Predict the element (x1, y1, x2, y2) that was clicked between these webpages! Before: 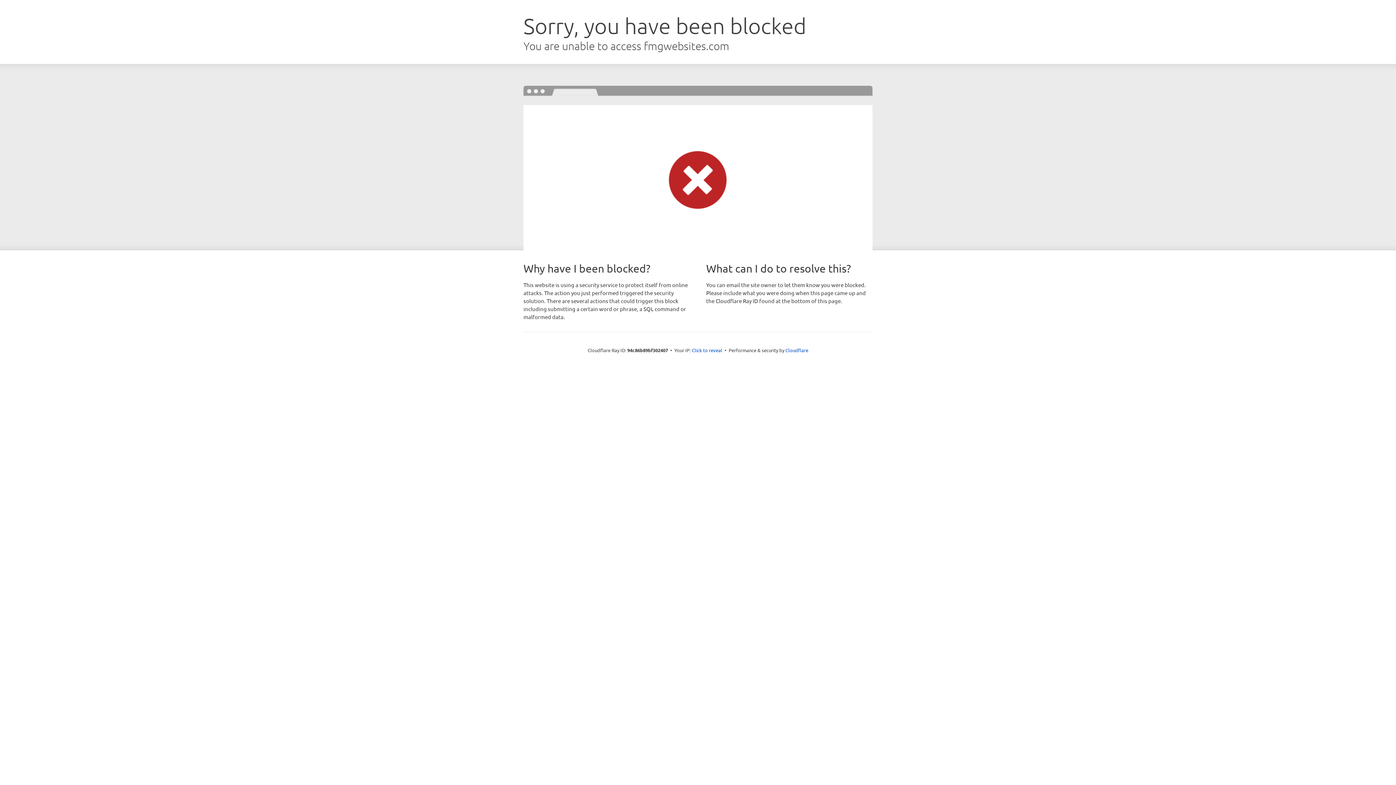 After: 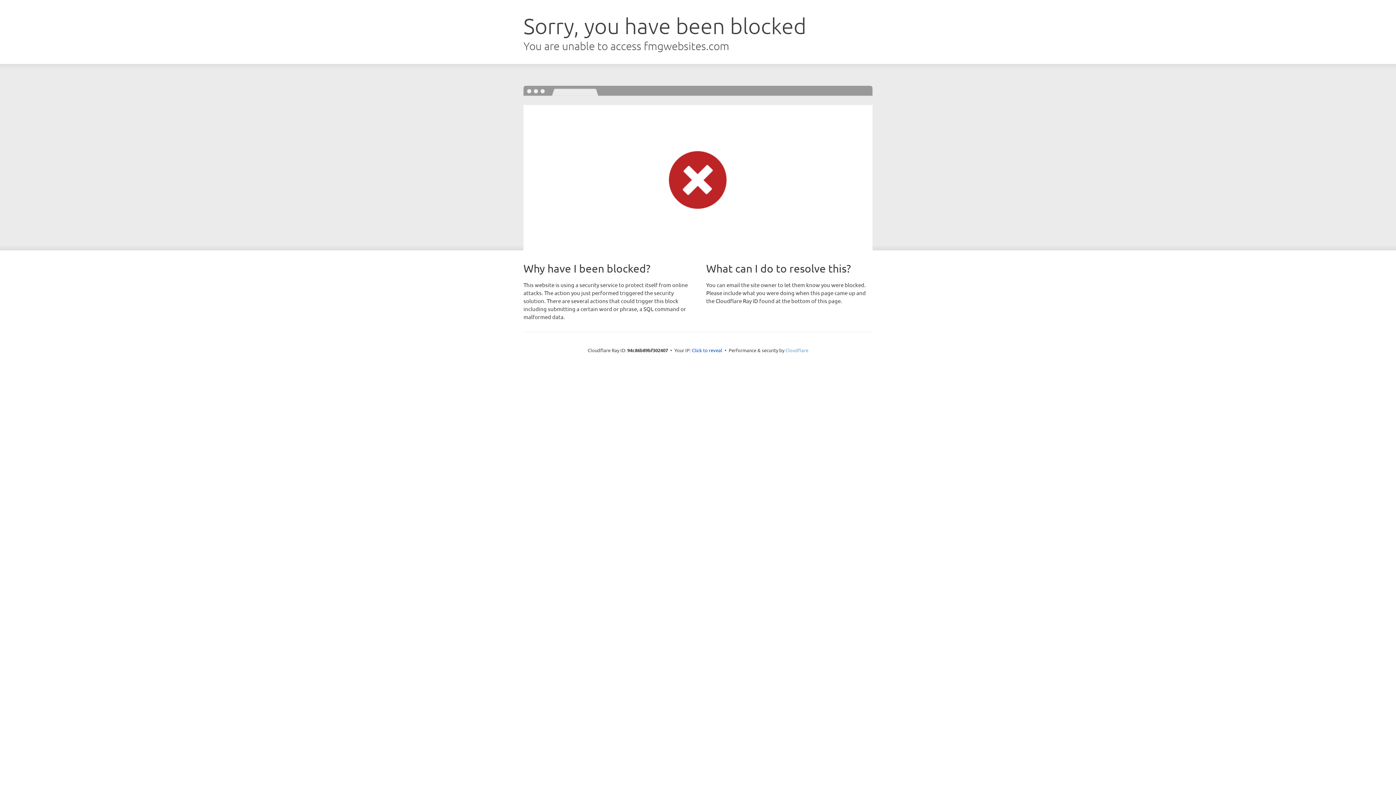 Action: bbox: (785, 347, 808, 353) label: Cloudflare